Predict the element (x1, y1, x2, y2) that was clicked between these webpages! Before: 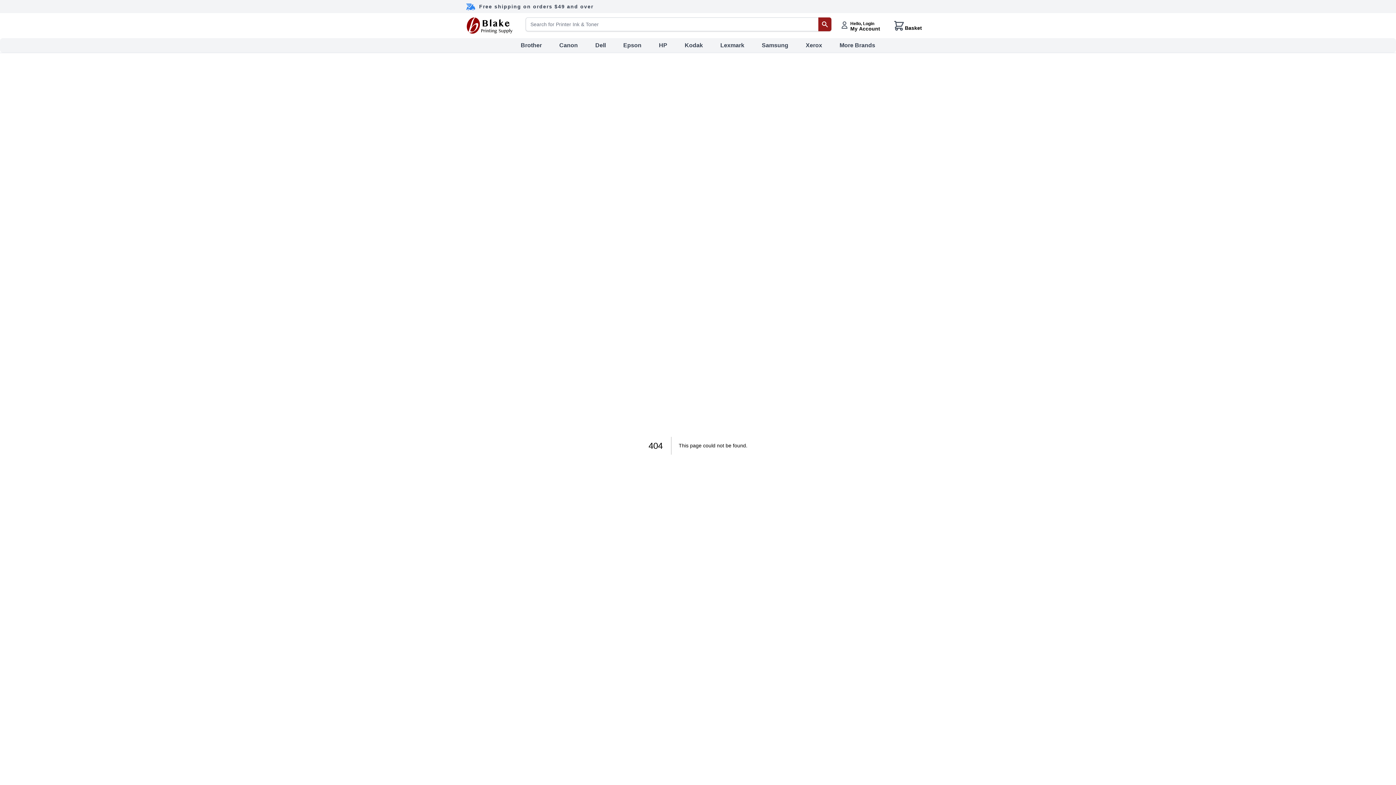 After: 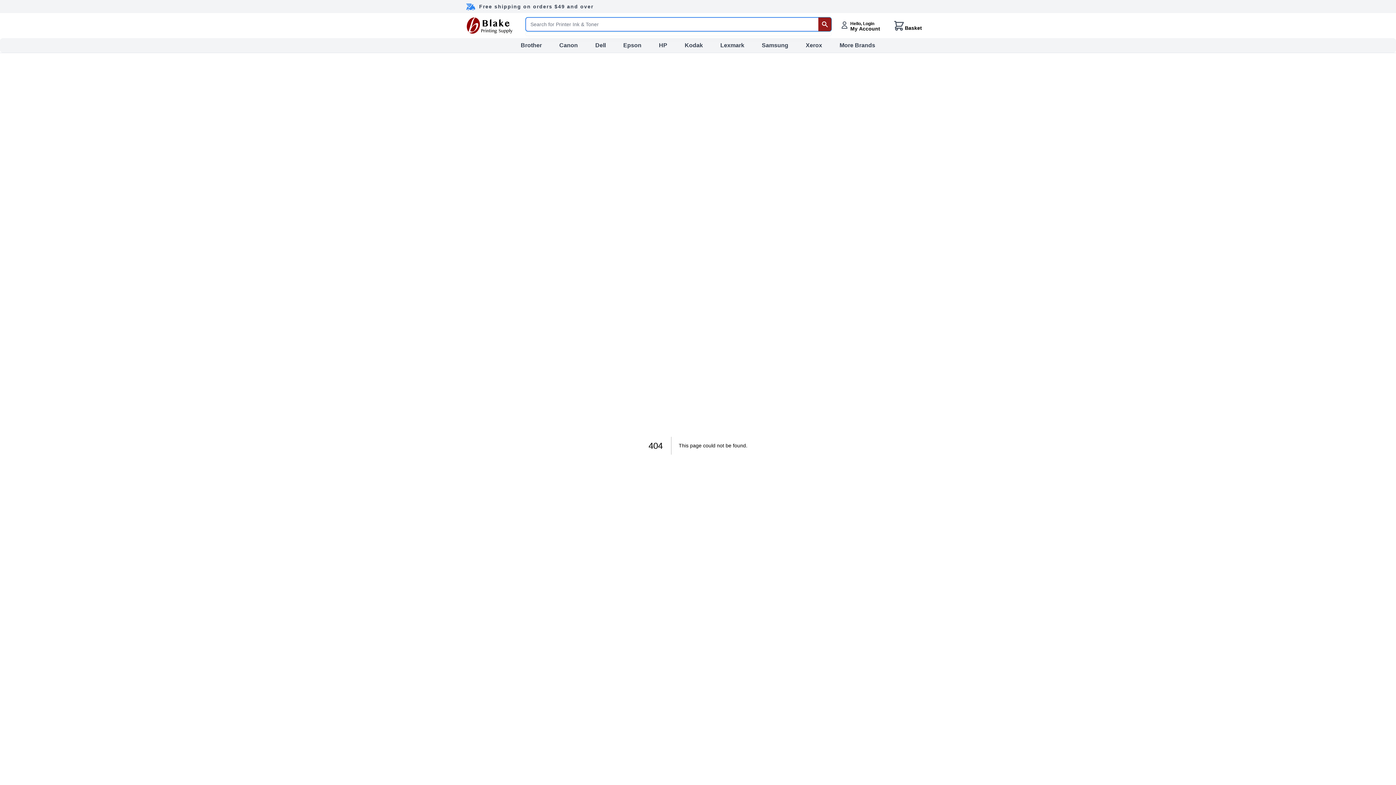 Action: bbox: (818, 17, 831, 31) label: Search